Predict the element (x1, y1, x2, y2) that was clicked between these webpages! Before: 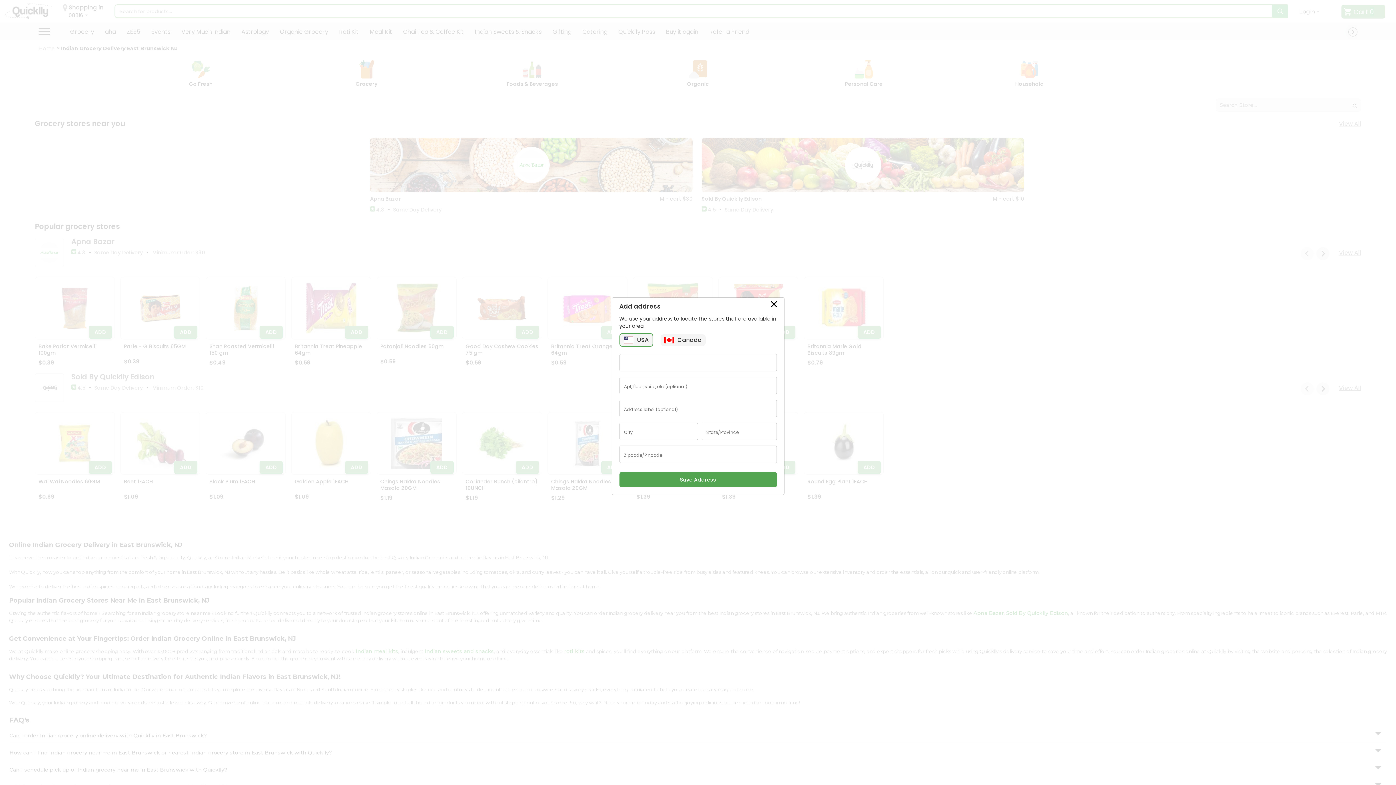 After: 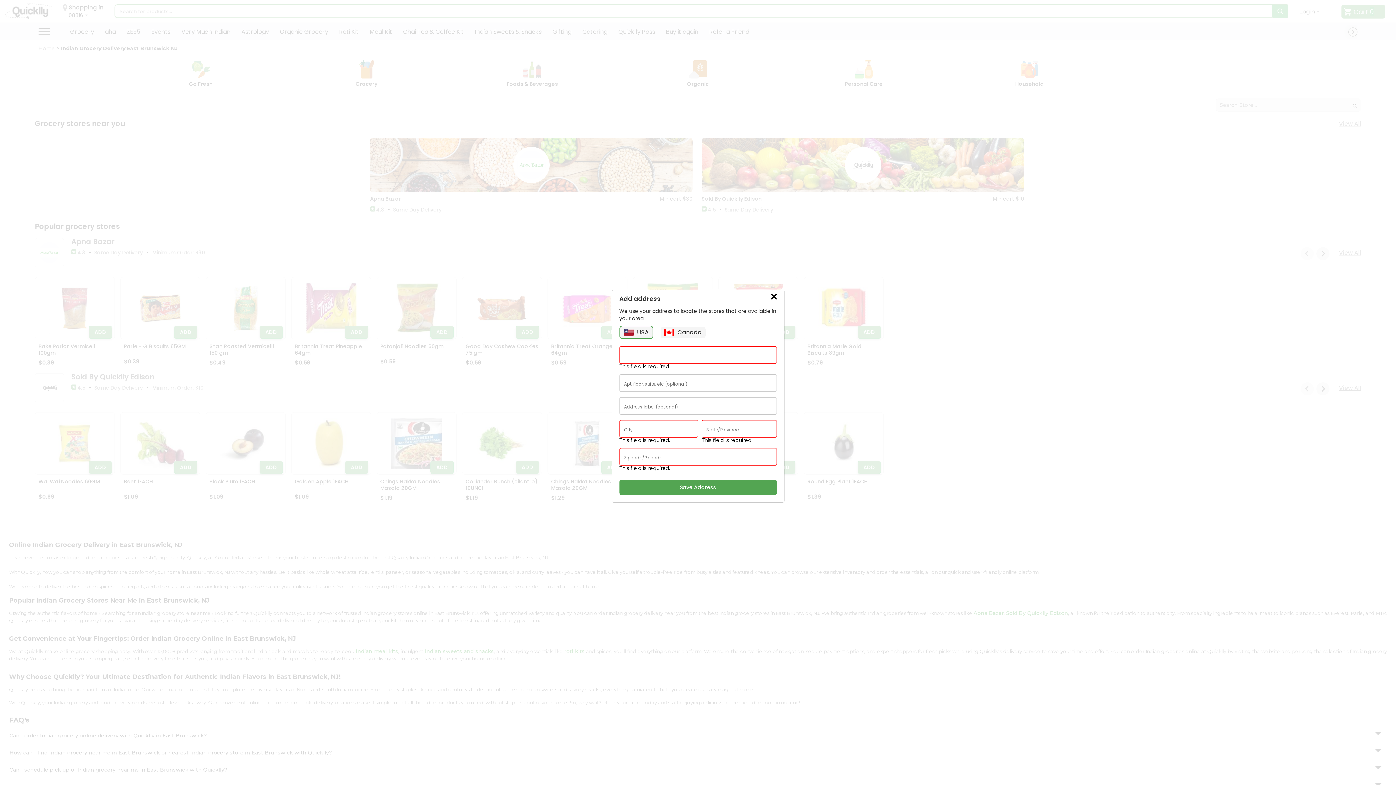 Action: label: Save Address bbox: (619, 472, 776, 487)